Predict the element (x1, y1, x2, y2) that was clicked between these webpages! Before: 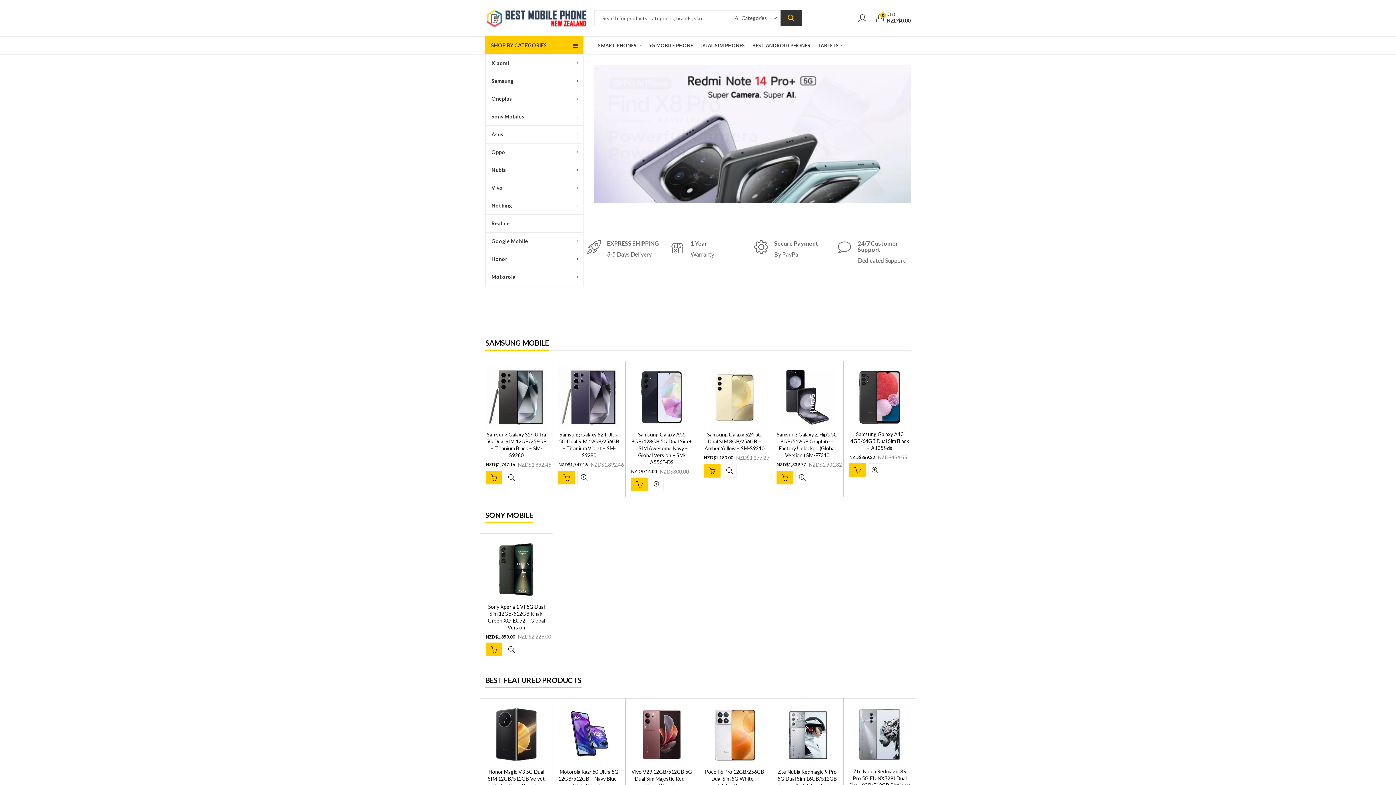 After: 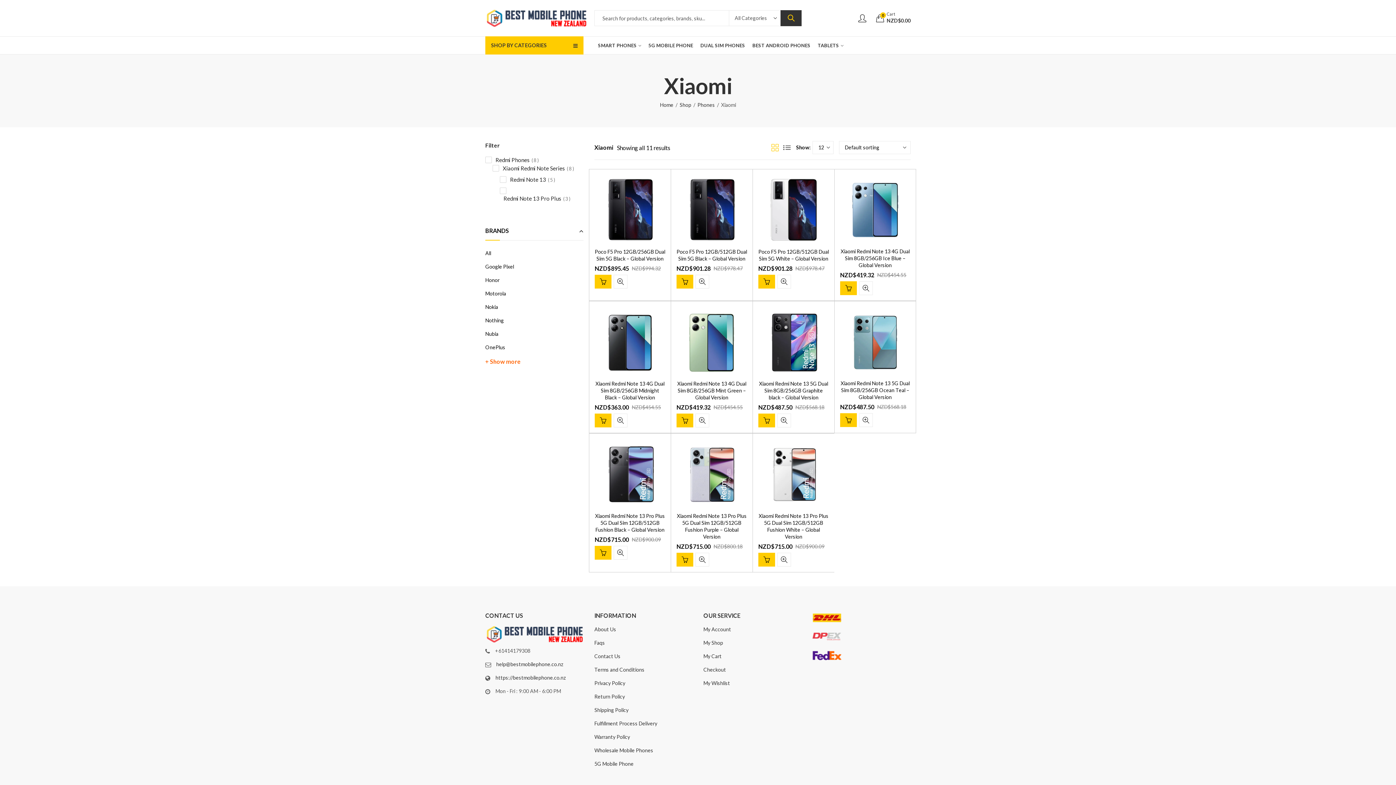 Action: bbox: (485, 54, 583, 72) label: Xiaomi